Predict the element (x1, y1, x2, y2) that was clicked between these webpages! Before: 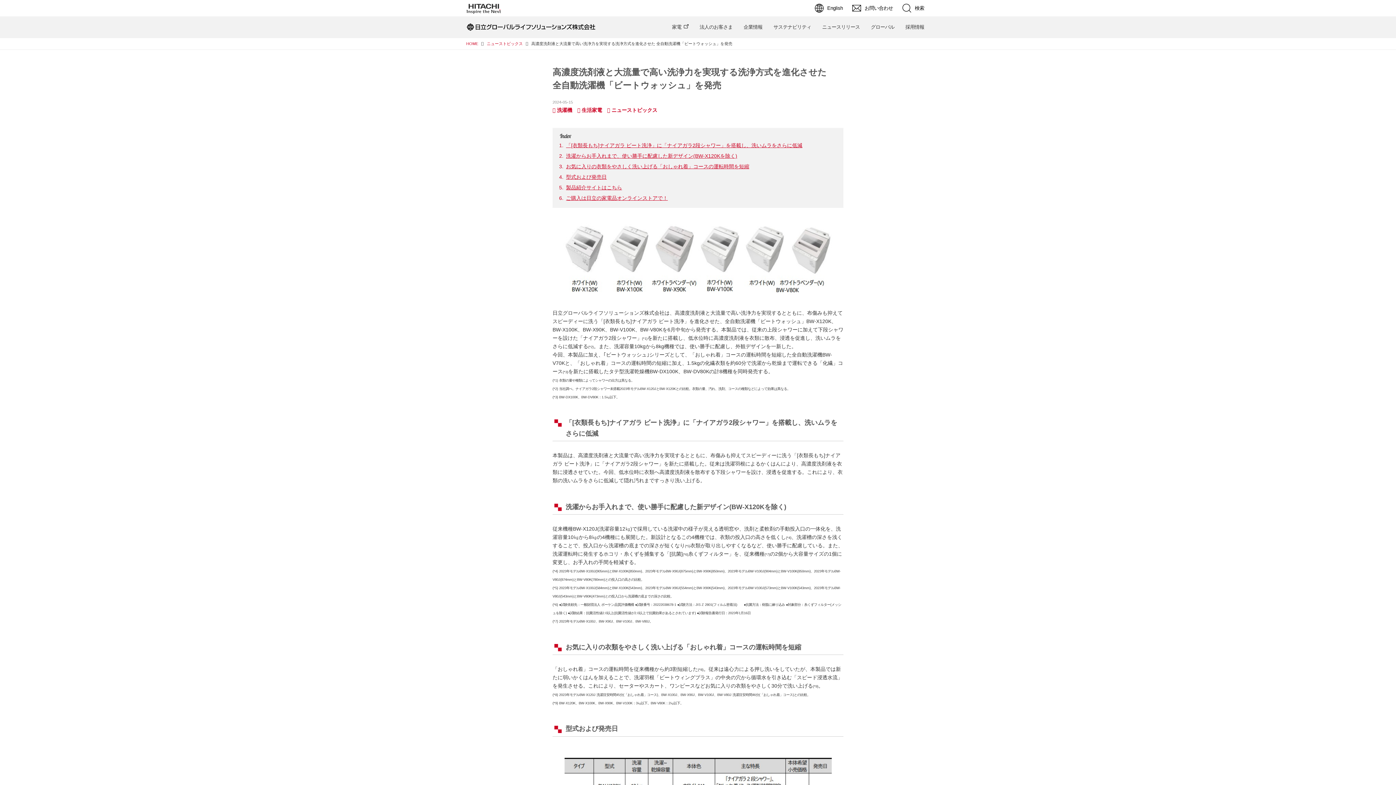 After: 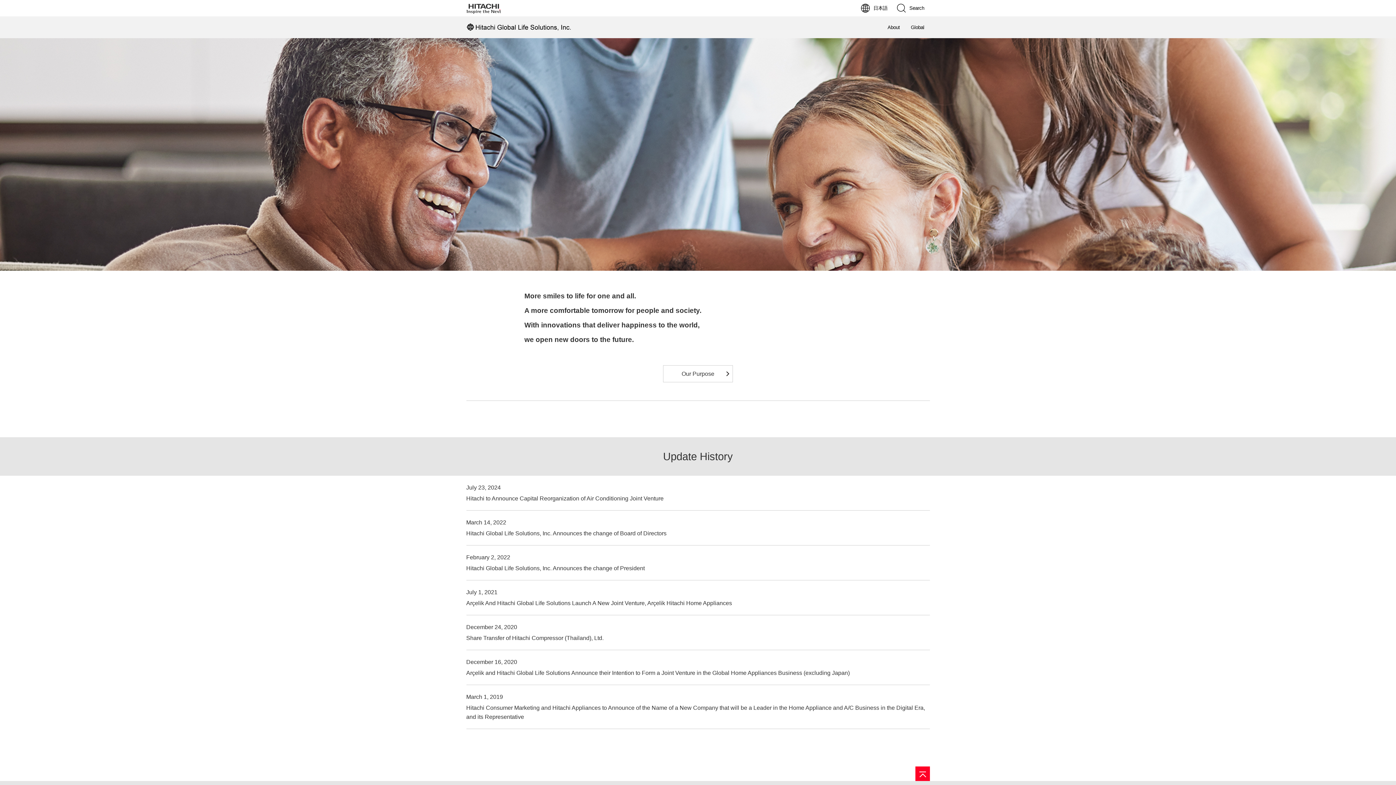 Action: bbox: (811, 0, 848, 16) label: English